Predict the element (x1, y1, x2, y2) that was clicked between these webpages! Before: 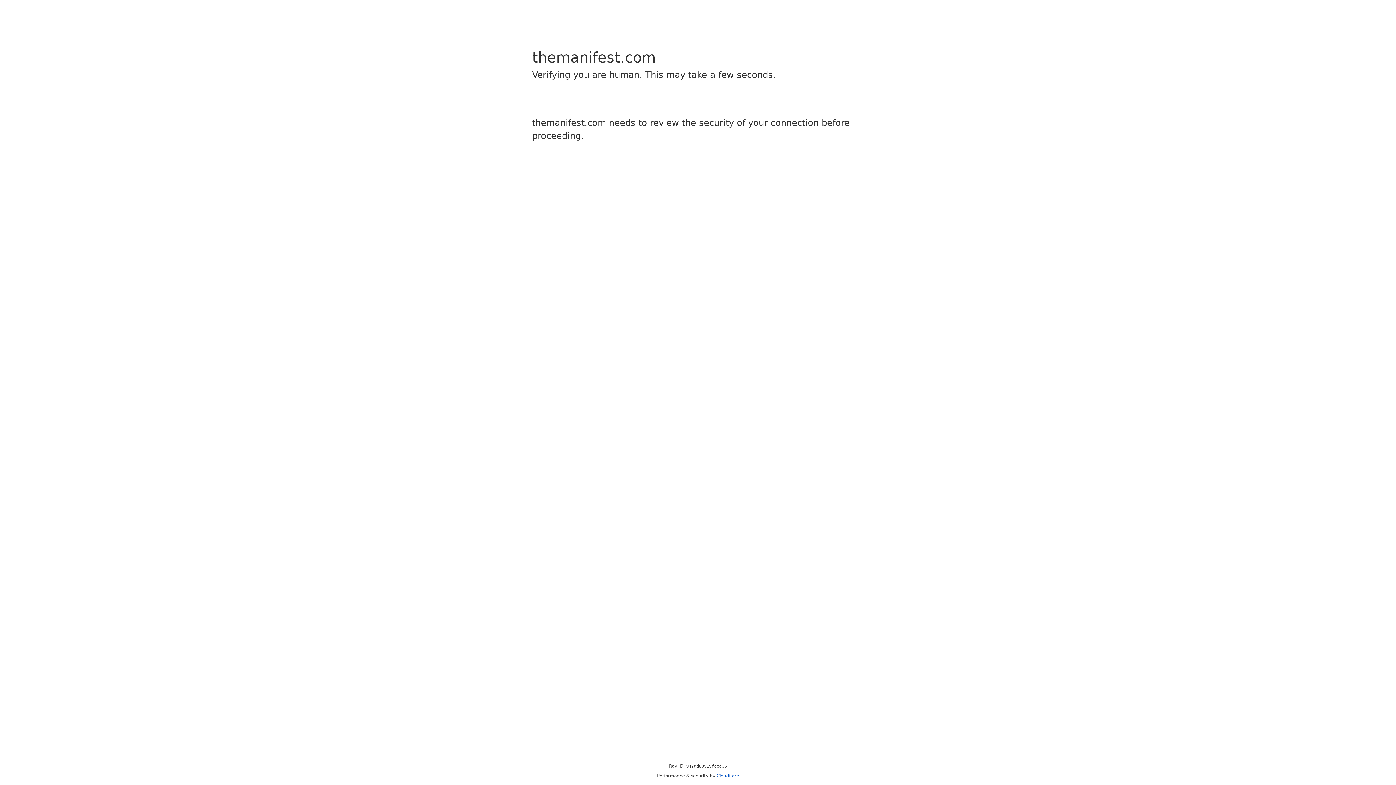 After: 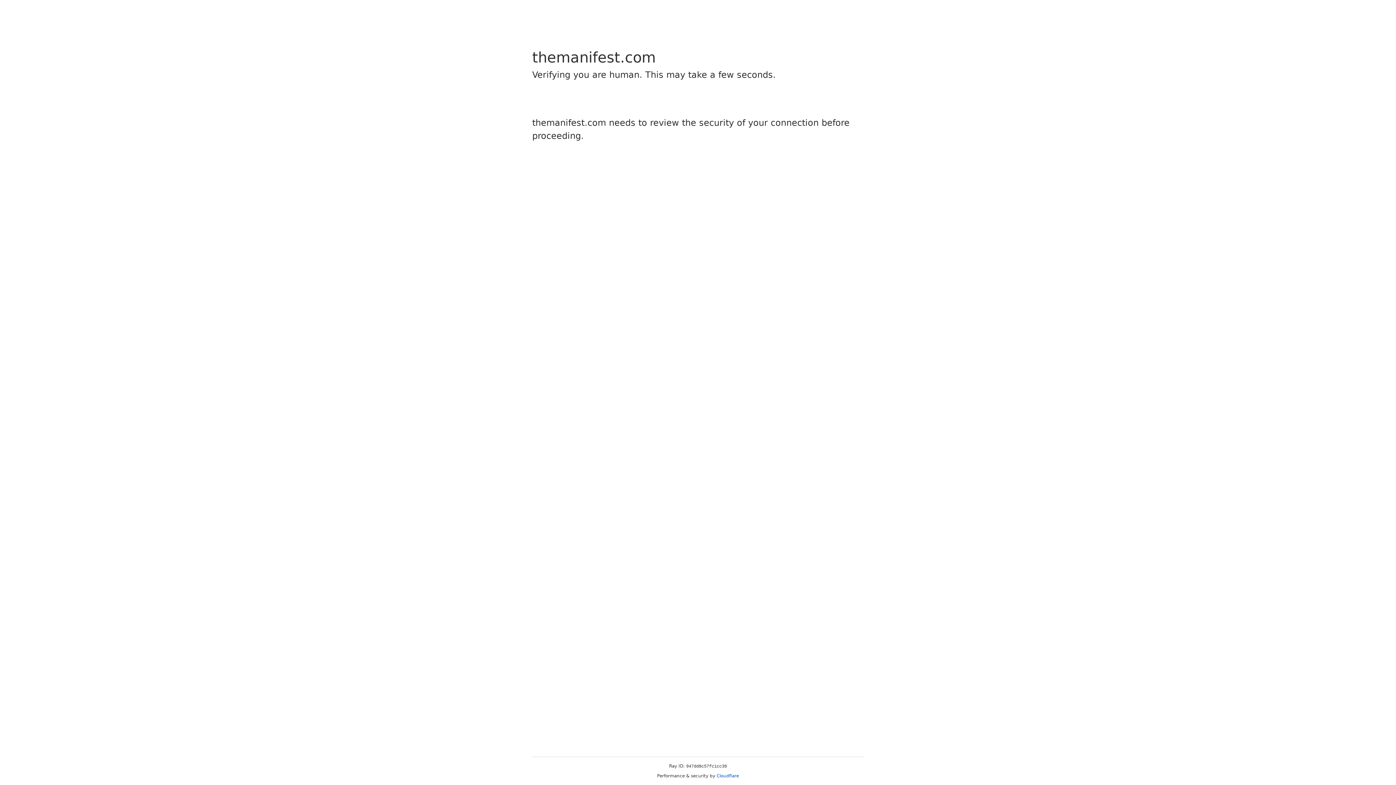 Action: label: Cloudflare bbox: (716, 773, 739, 778)